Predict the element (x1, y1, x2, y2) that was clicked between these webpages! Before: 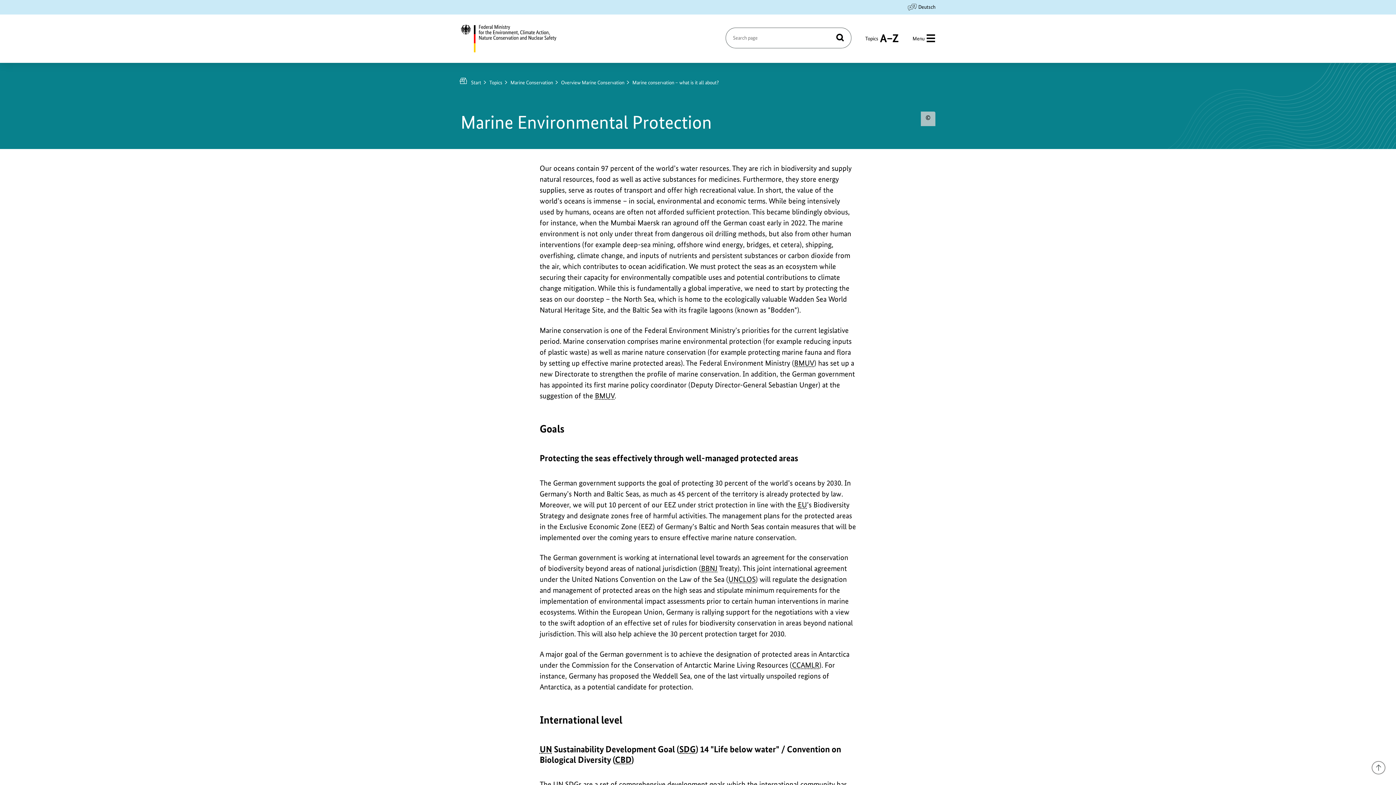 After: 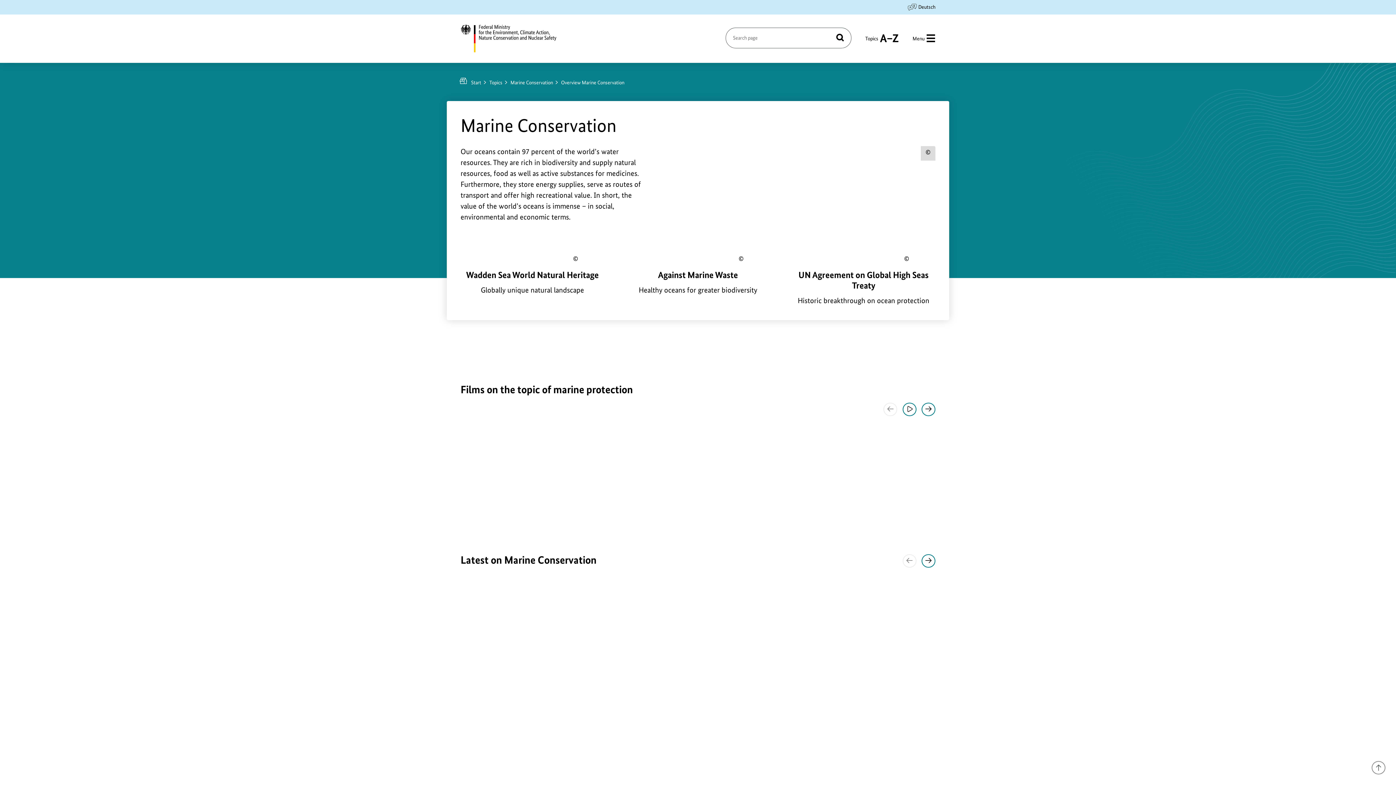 Action: bbox: (561, 78, 631, 86) label: Overview Marine Conservation